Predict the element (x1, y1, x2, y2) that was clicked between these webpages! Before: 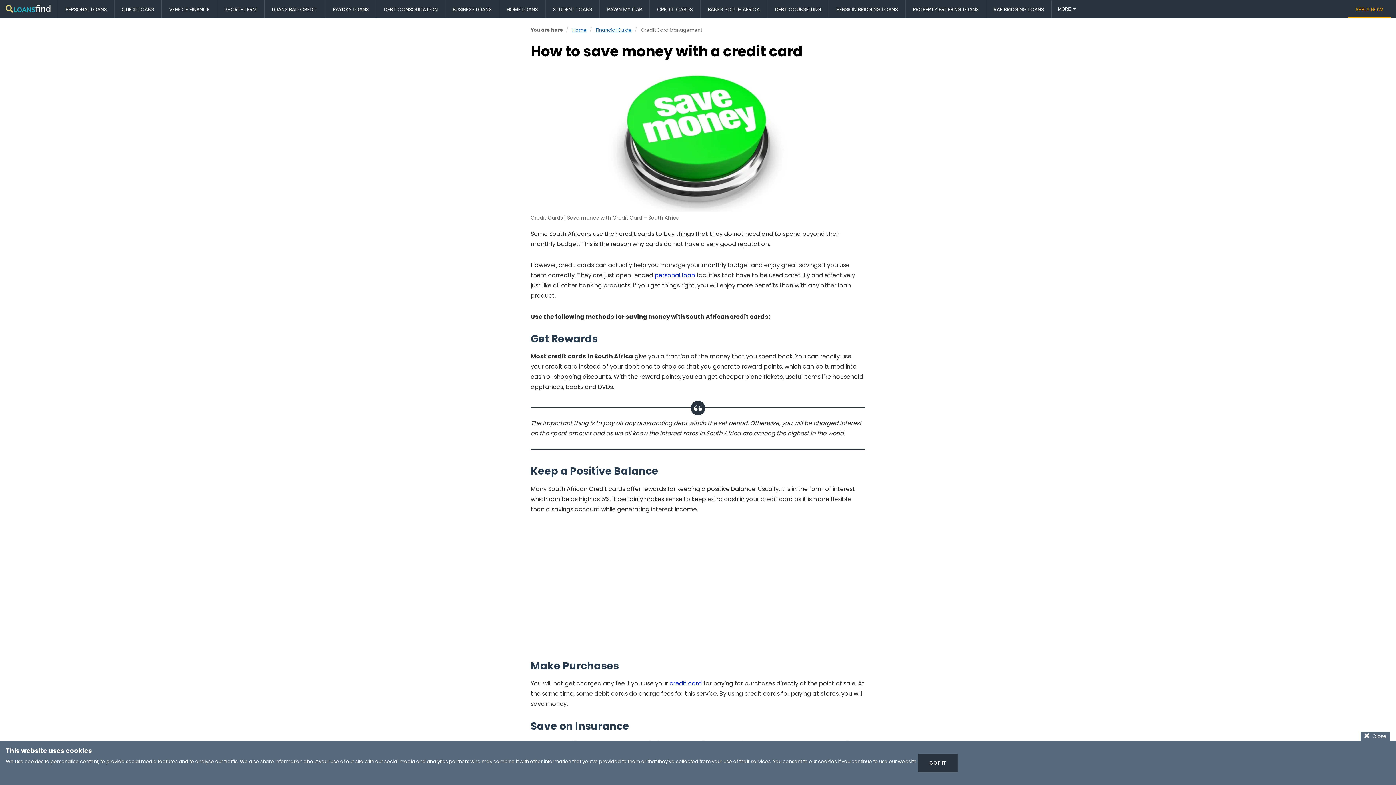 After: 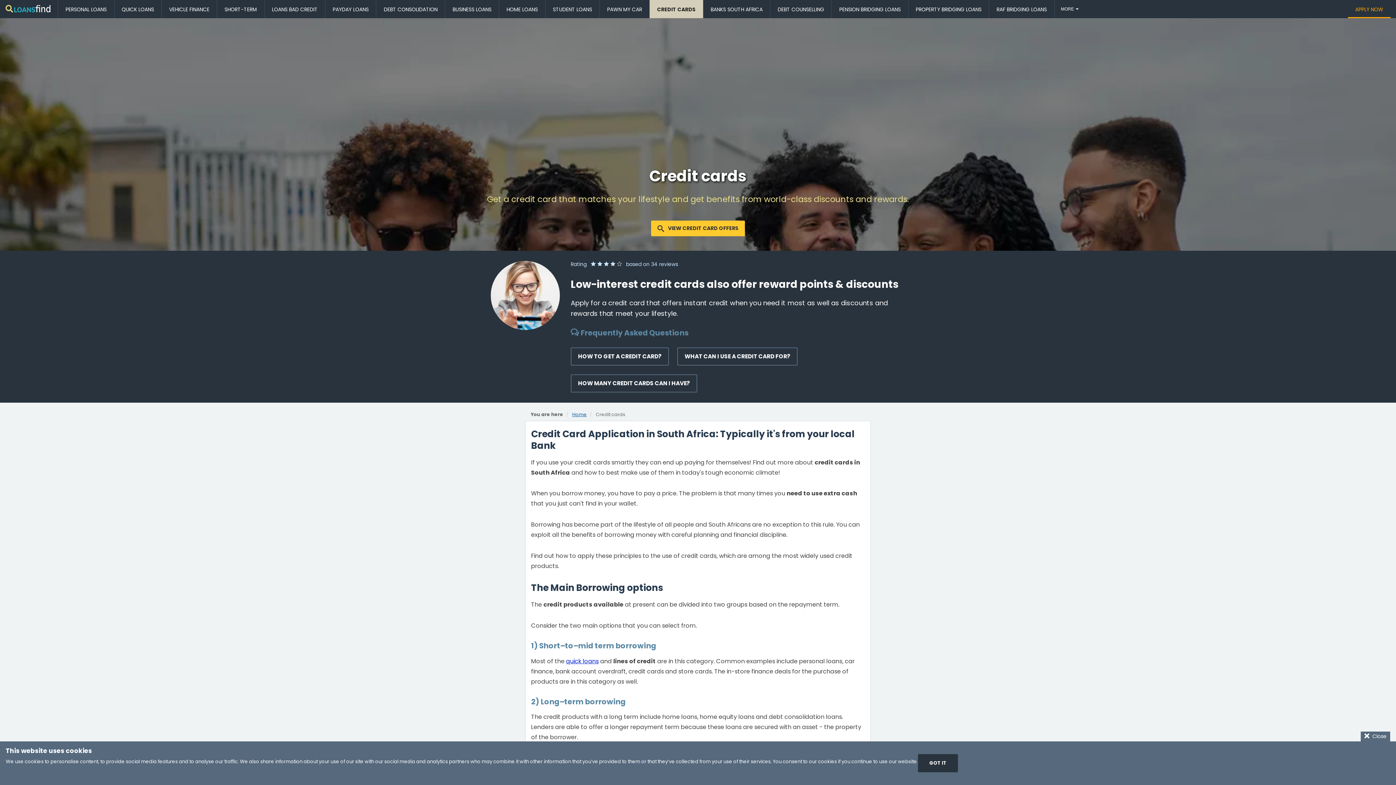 Action: label: credit card bbox: (669, 679, 702, 688)